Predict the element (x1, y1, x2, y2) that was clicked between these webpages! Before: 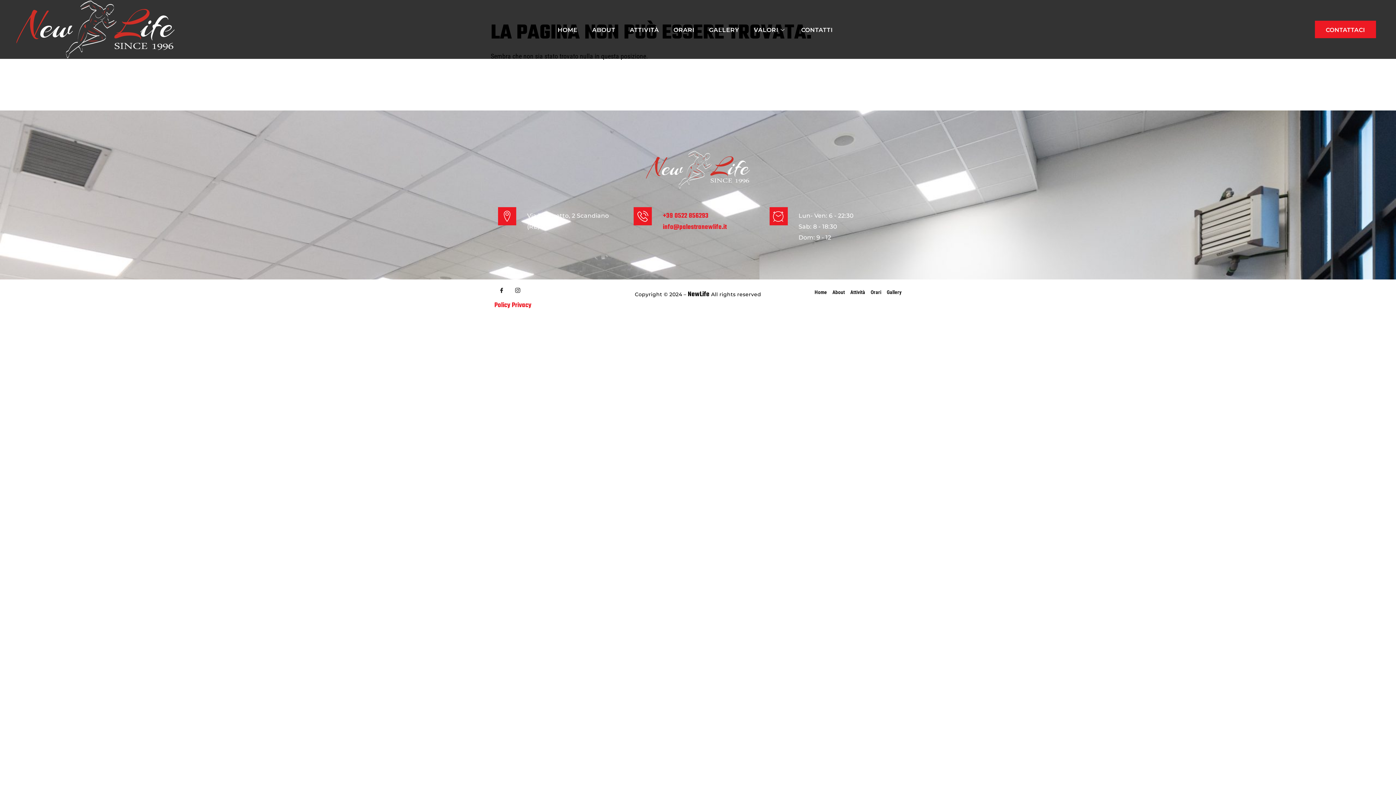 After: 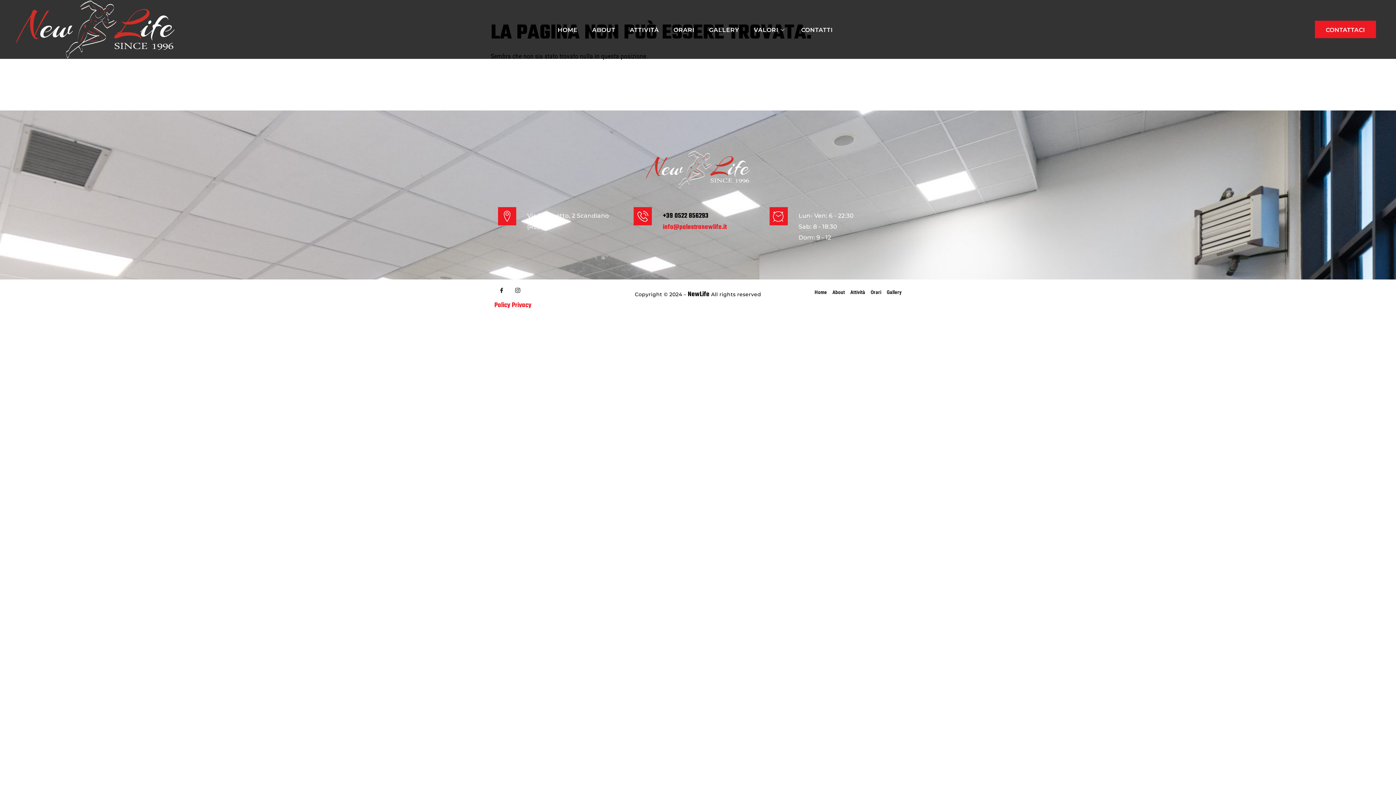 Action: label: +39 0522 856293 bbox: (663, 210, 708, 221)